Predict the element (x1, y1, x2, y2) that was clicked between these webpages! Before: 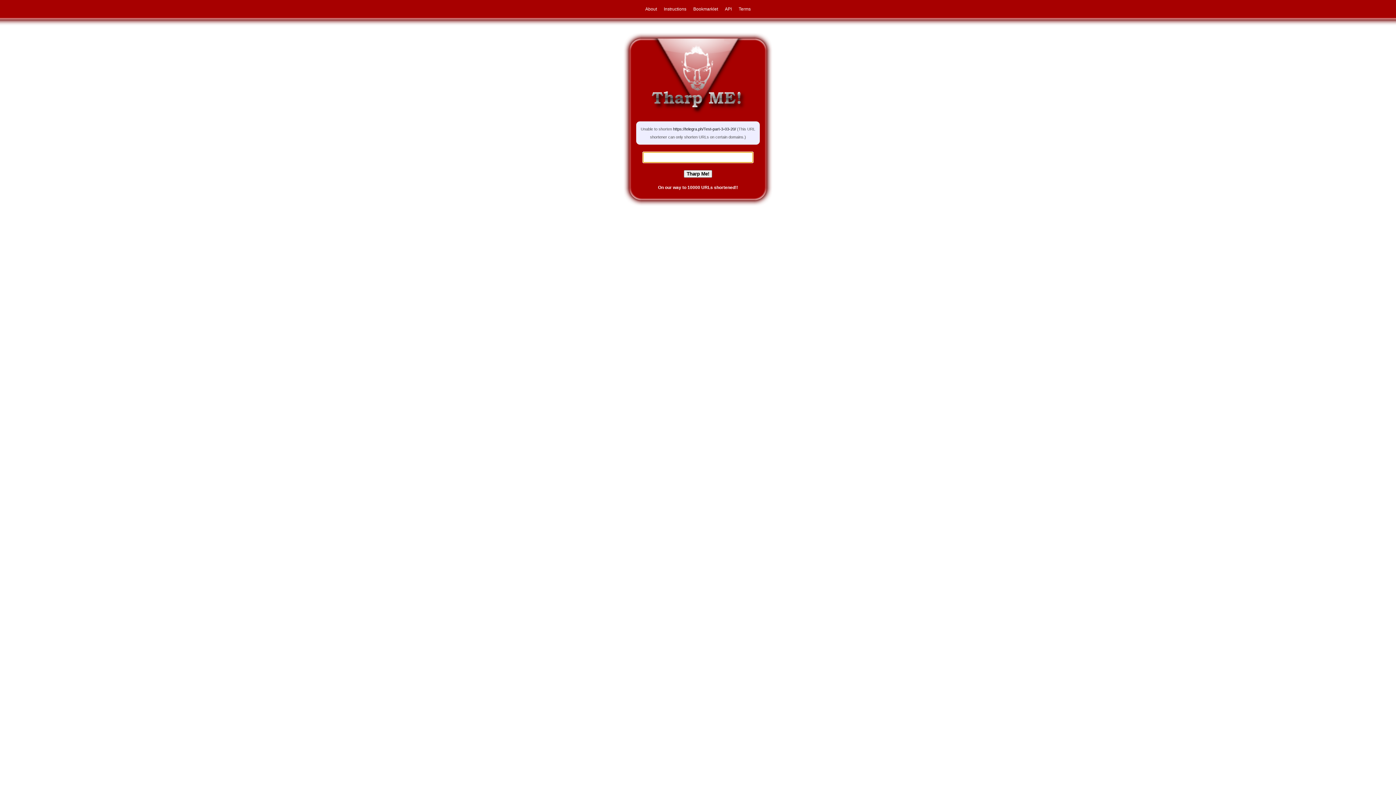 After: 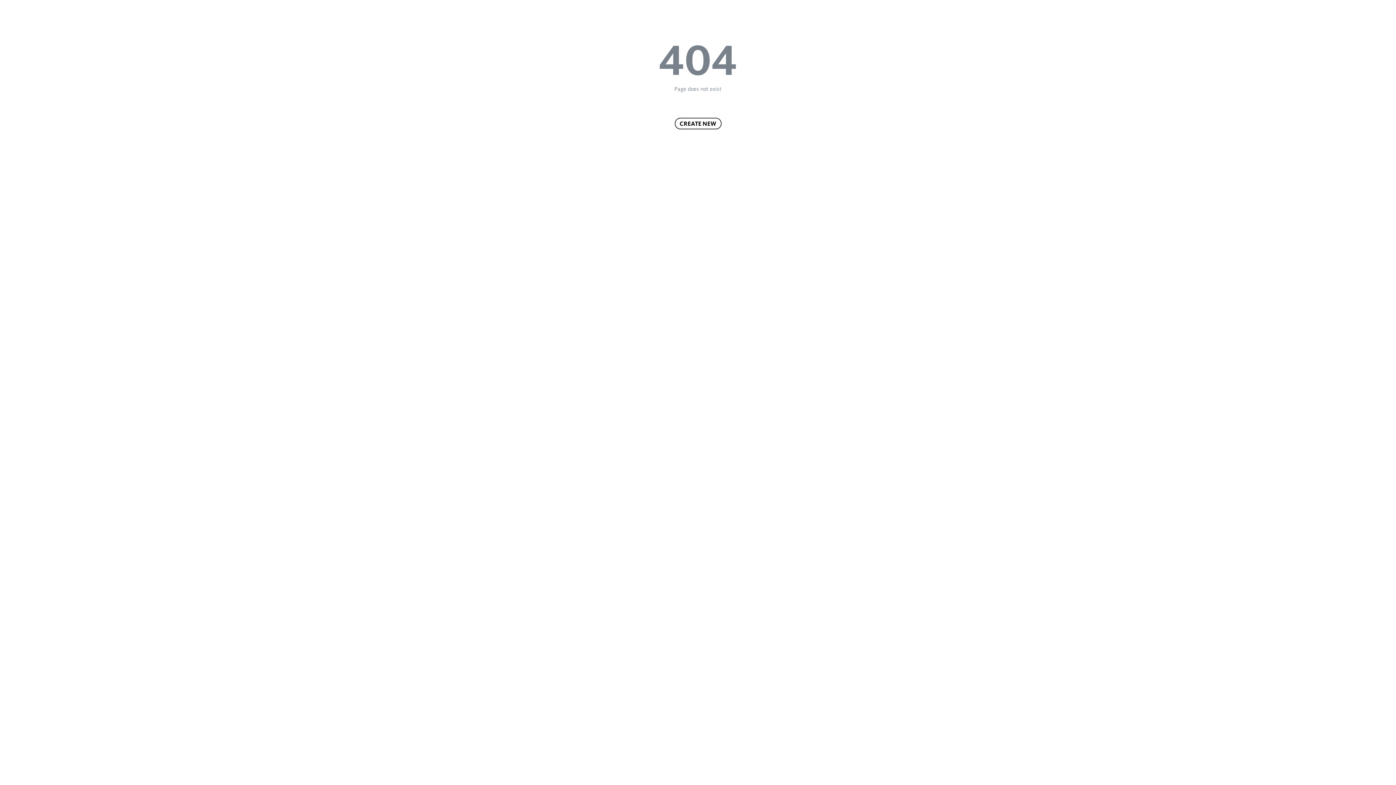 Action: label: https://telegra.ph/Test-part-3-03-20/ bbox: (673, 126, 736, 131)